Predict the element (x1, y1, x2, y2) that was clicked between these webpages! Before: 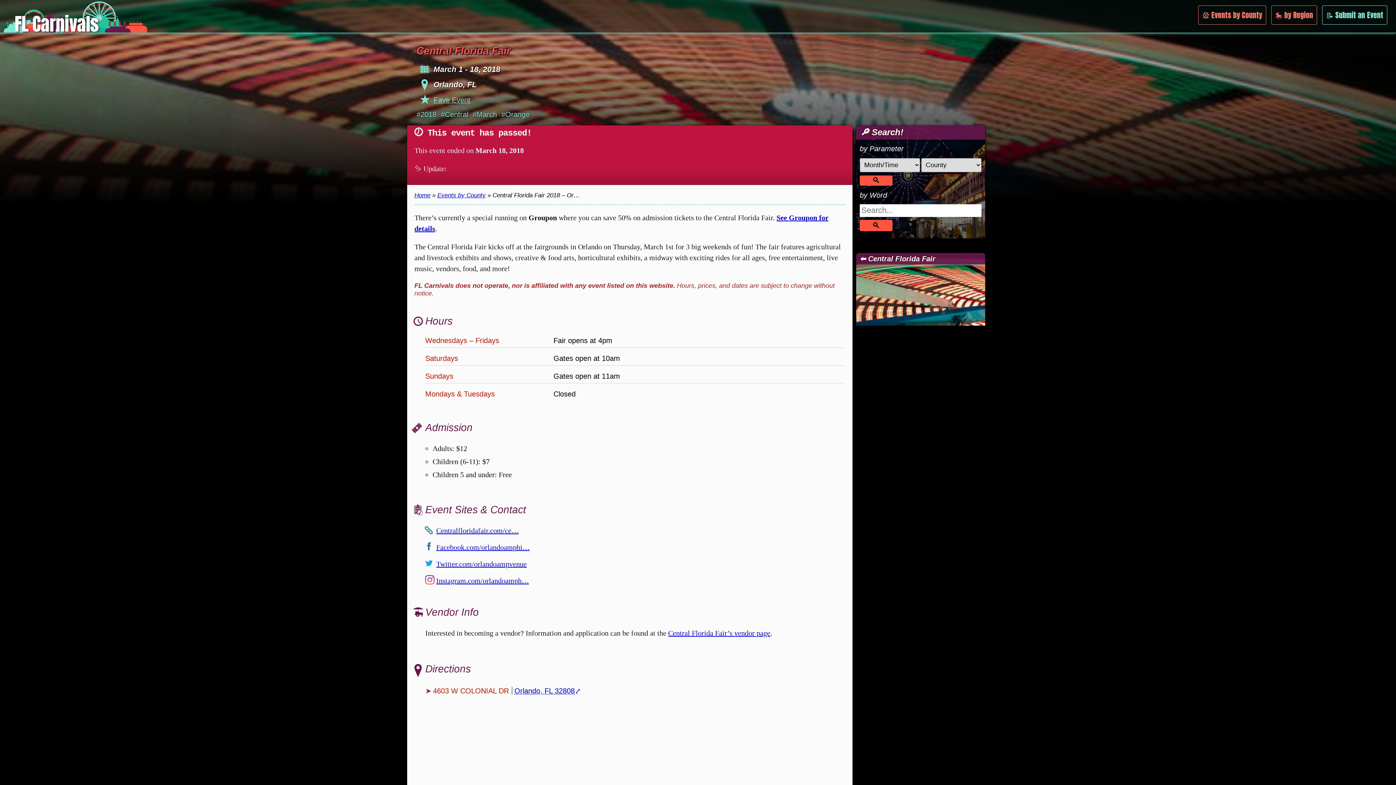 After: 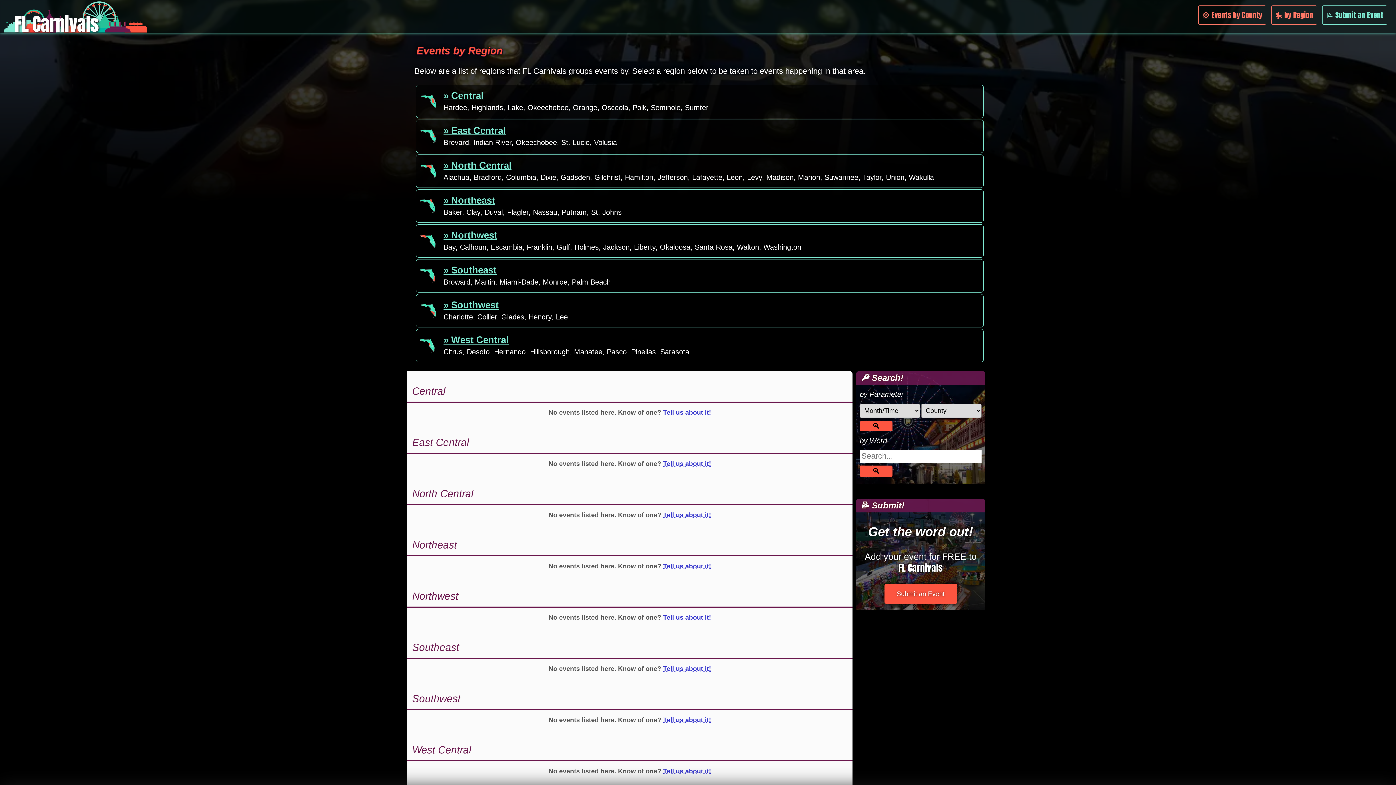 Action: bbox: (1271, 5, 1317, 24) label: events by region